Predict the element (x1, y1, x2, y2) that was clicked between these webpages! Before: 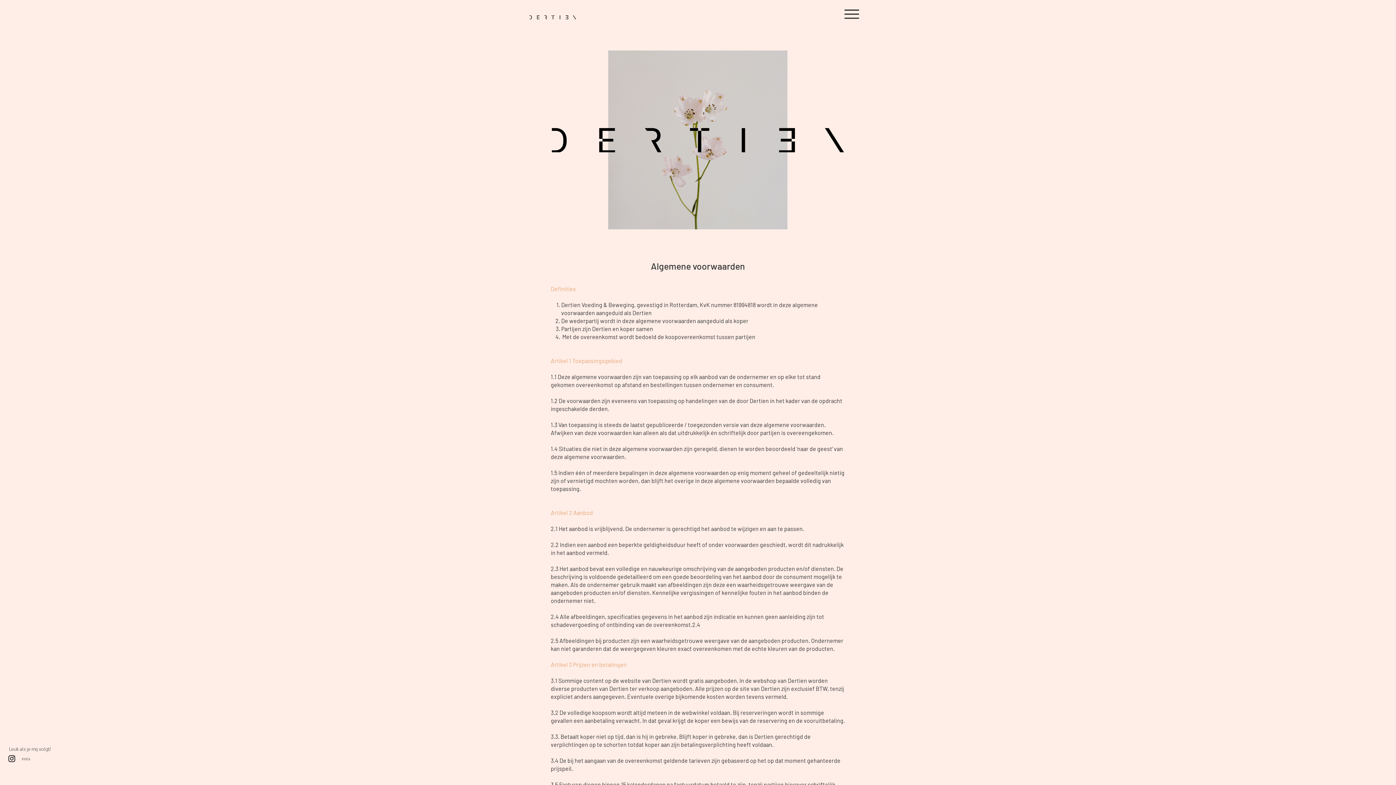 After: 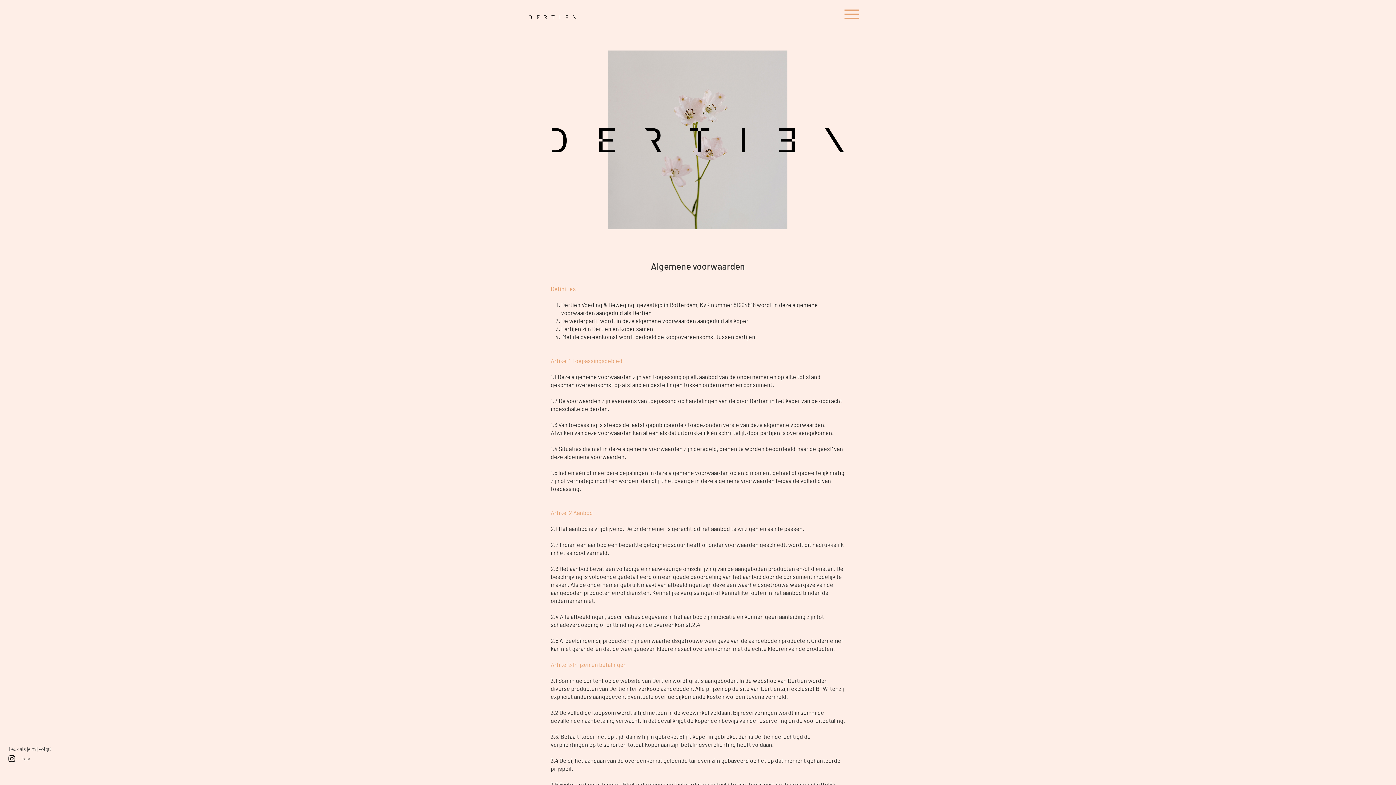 Action: label: Menu bbox: (842, 4, 861, 24)